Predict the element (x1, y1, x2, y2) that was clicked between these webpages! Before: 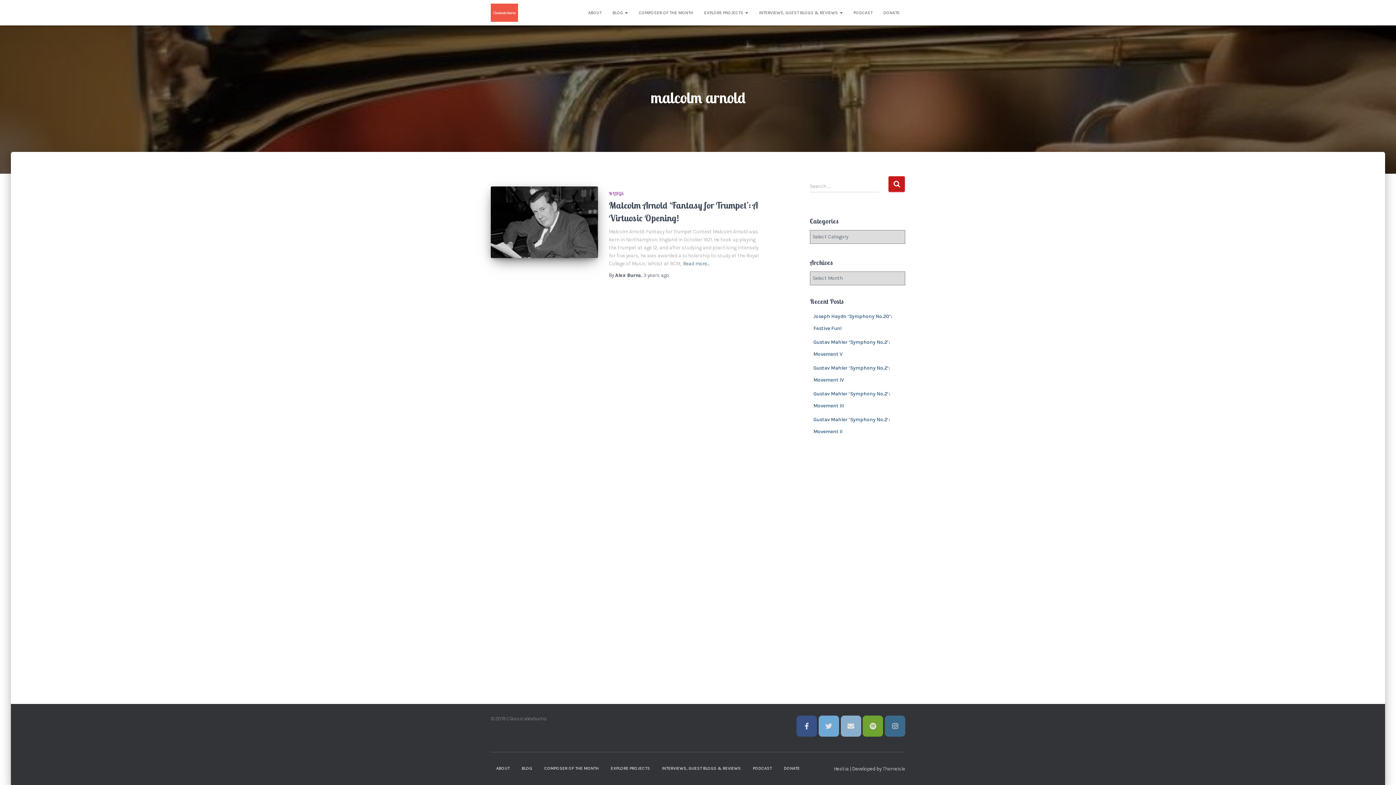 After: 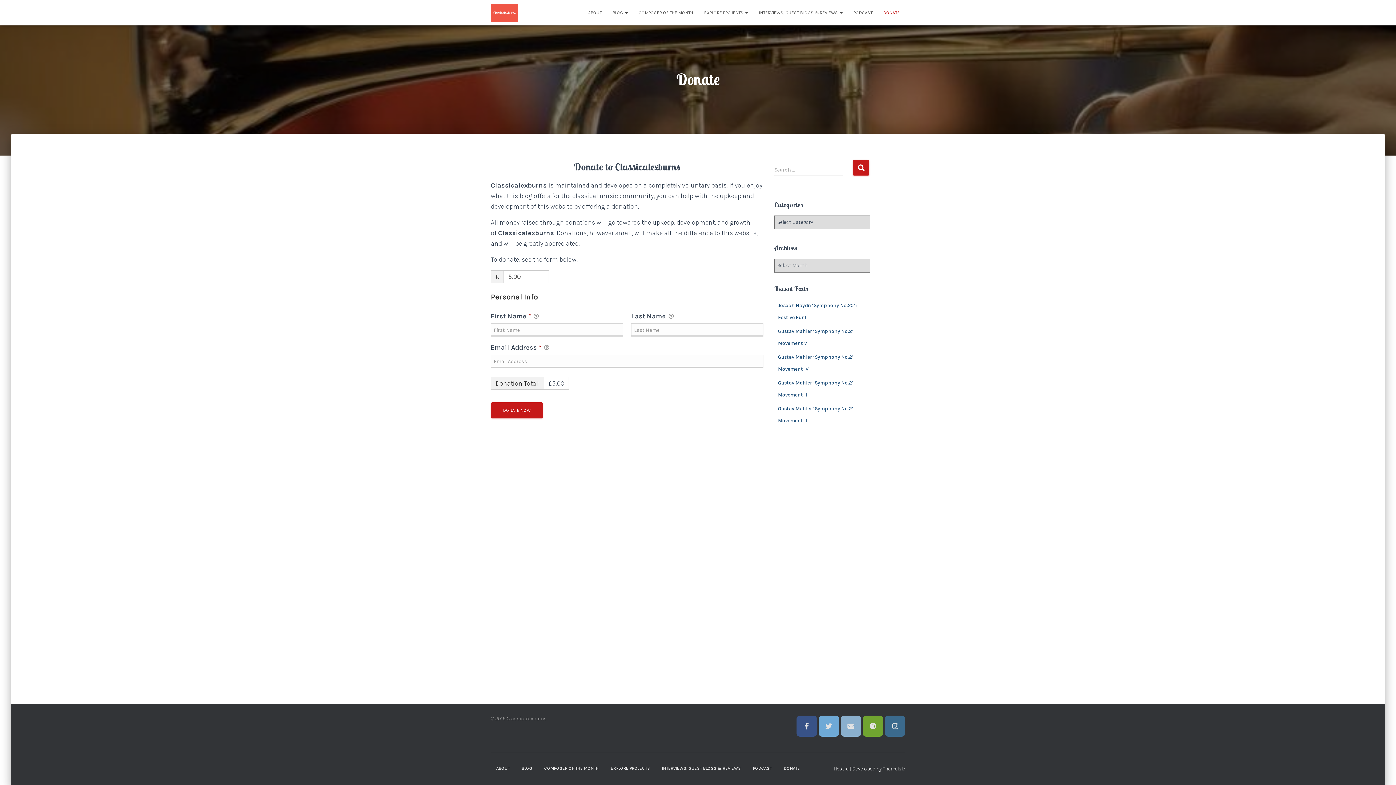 Action: bbox: (878, 3, 905, 21) label: DONATE